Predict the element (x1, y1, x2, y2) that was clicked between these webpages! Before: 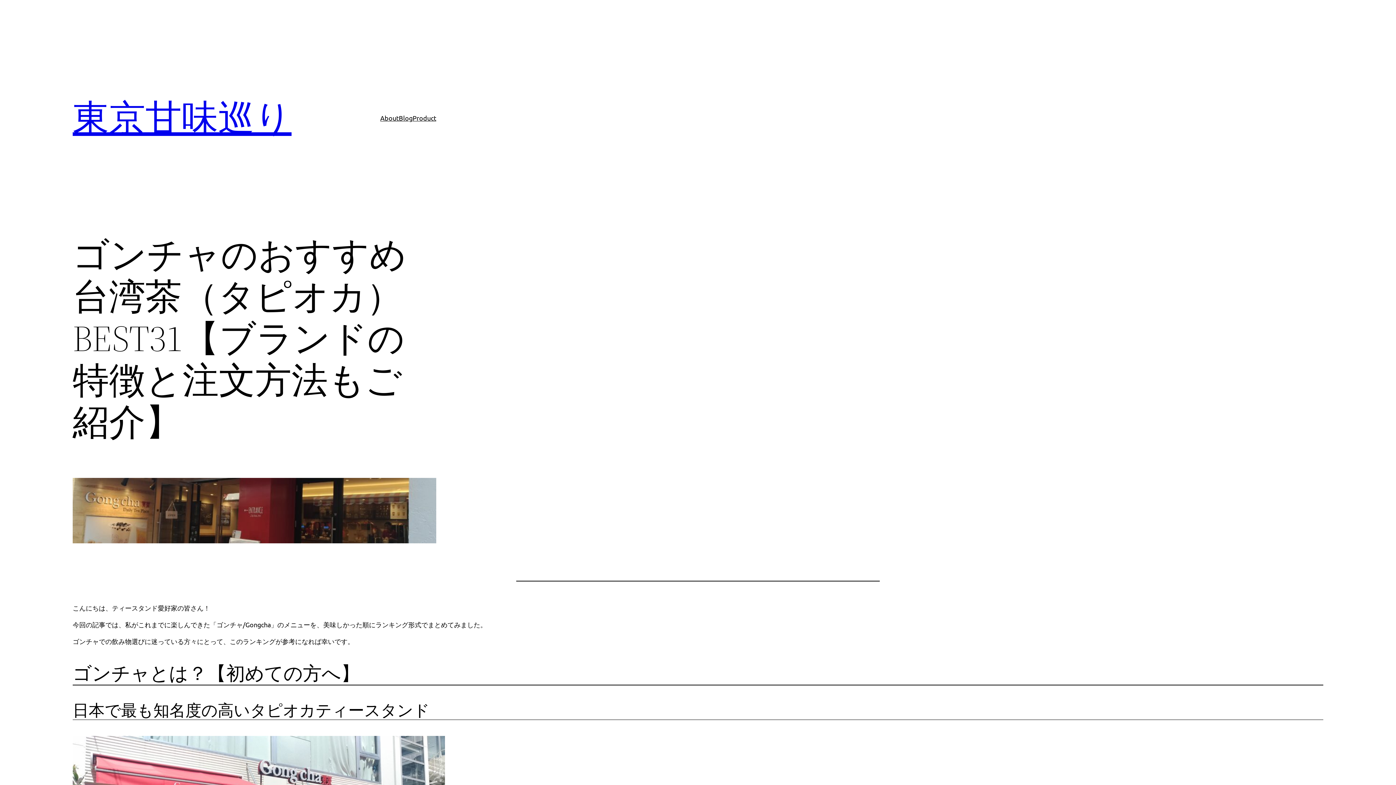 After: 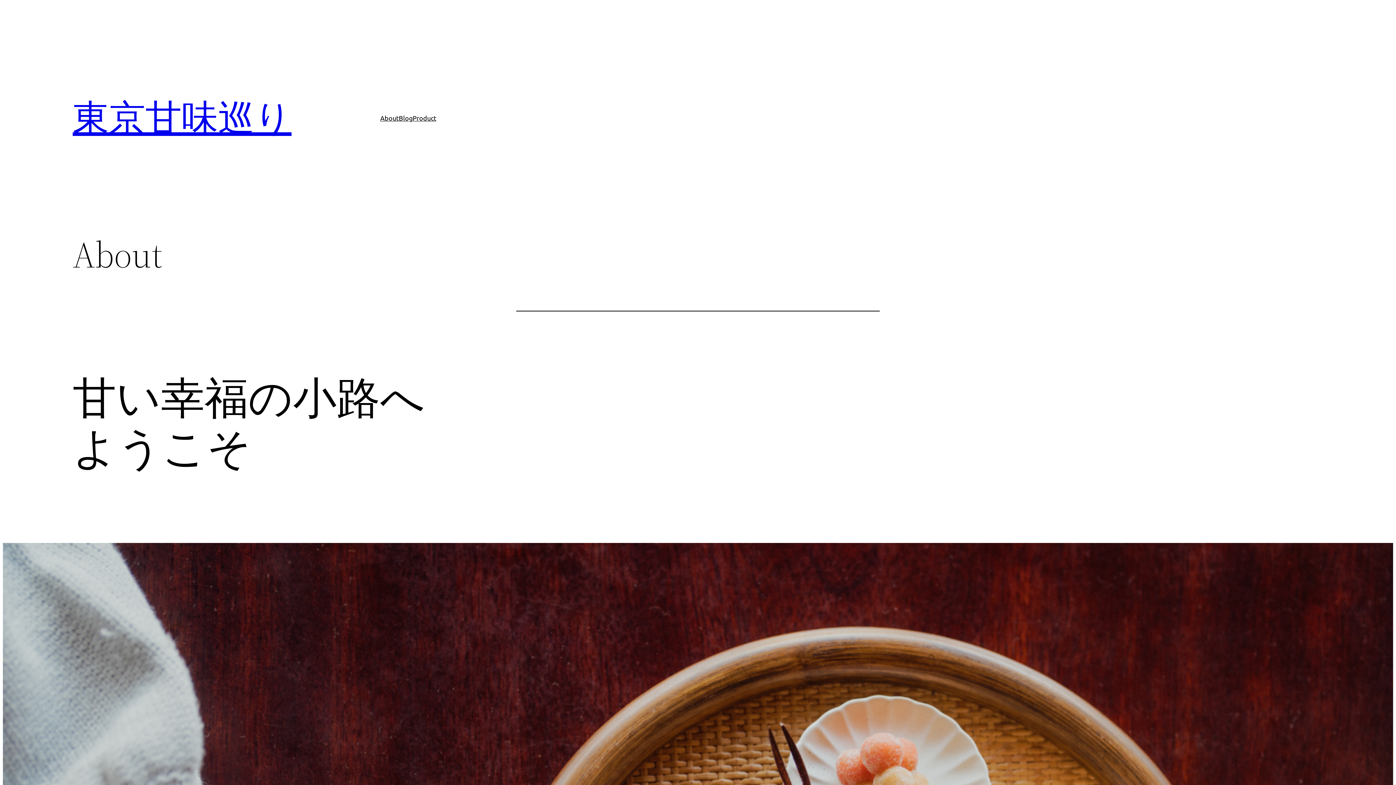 Action: label: About bbox: (380, 112, 398, 123)